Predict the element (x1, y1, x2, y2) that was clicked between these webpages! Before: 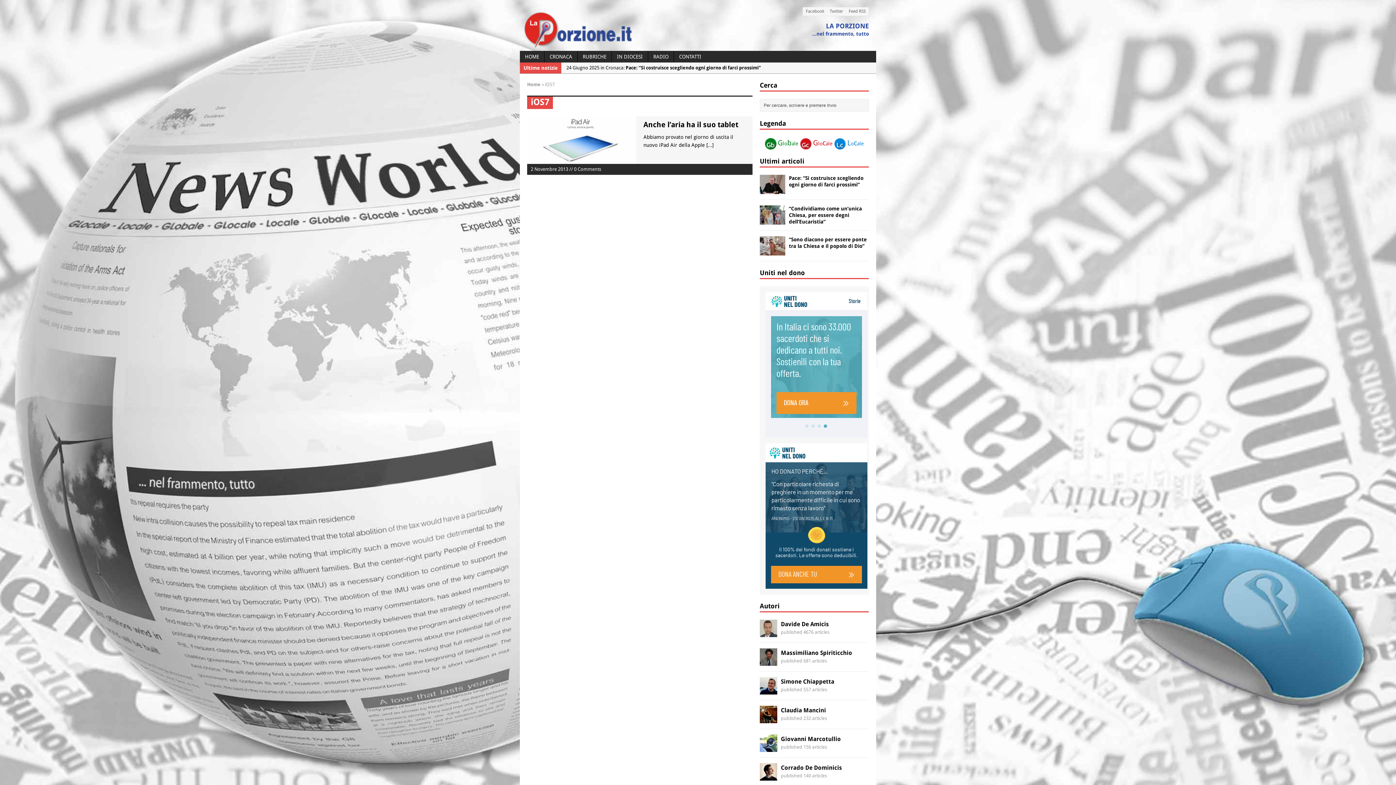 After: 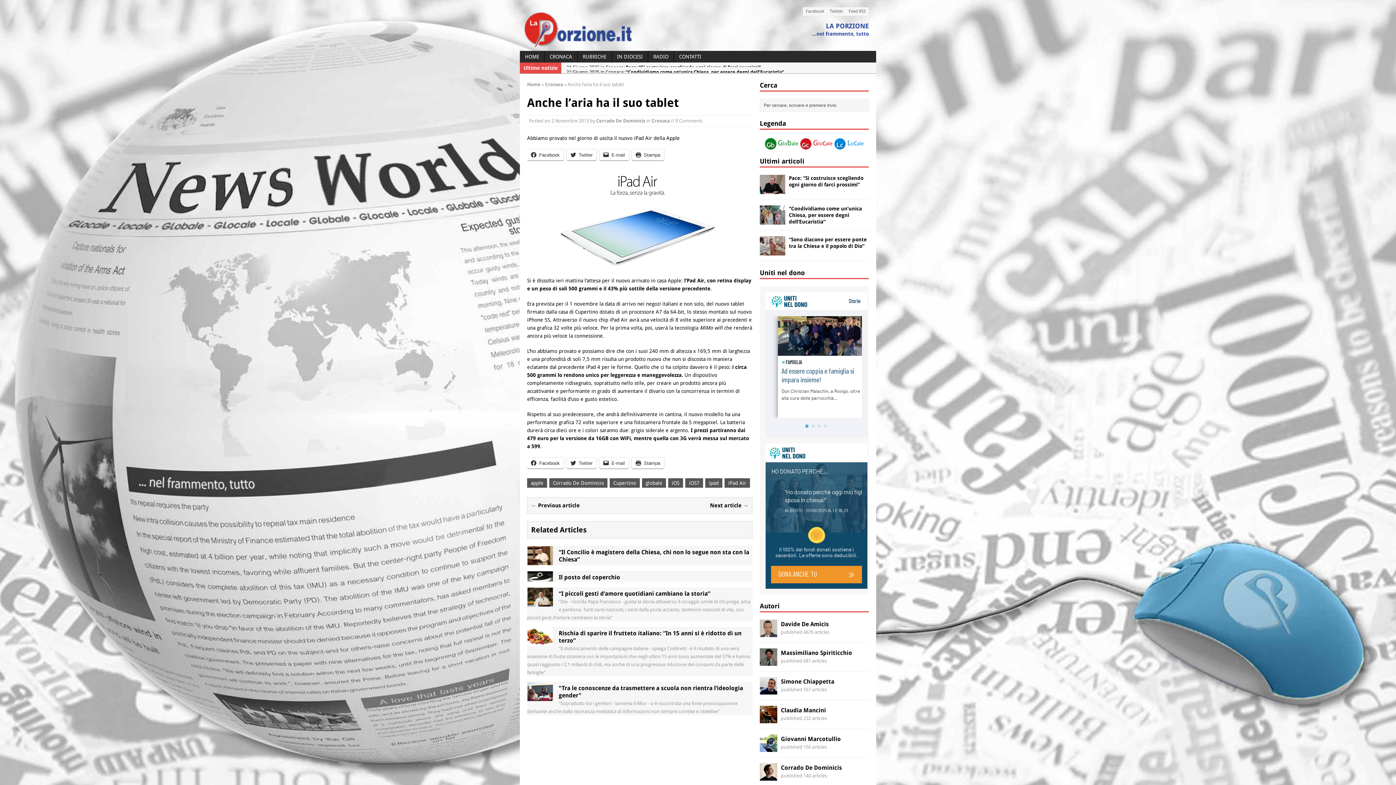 Action: bbox: (527, 157, 636, 162)